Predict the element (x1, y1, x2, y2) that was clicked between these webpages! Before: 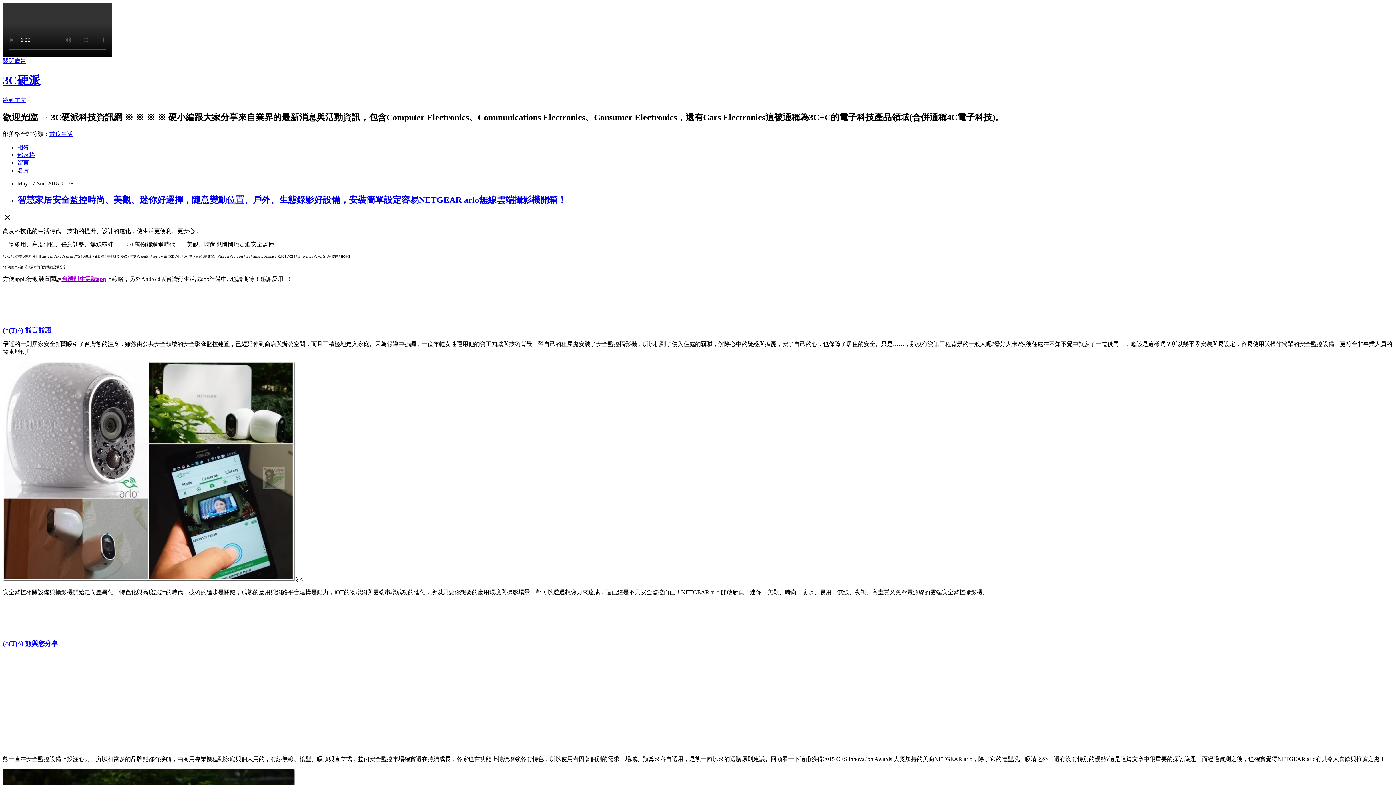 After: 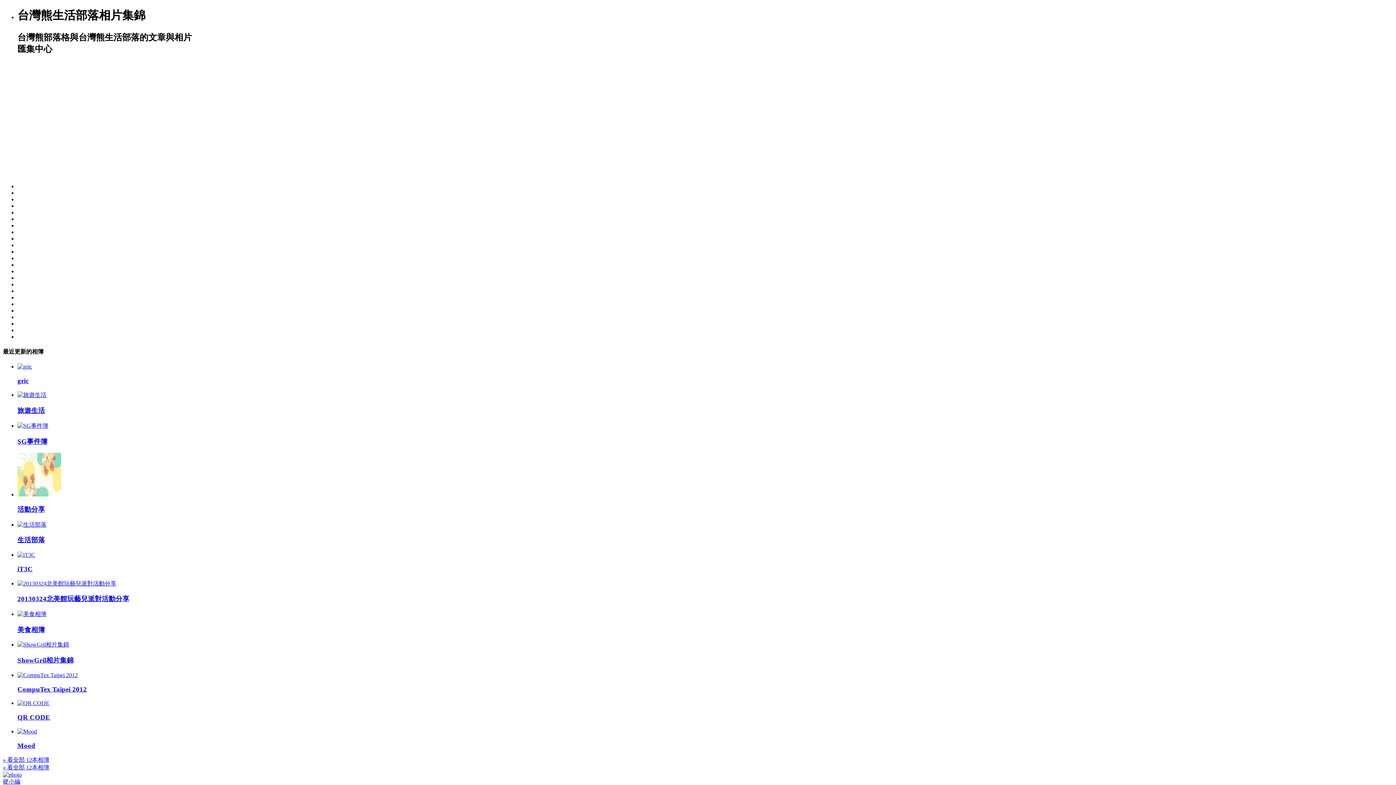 Action: label: 相簿 bbox: (17, 144, 29, 150)